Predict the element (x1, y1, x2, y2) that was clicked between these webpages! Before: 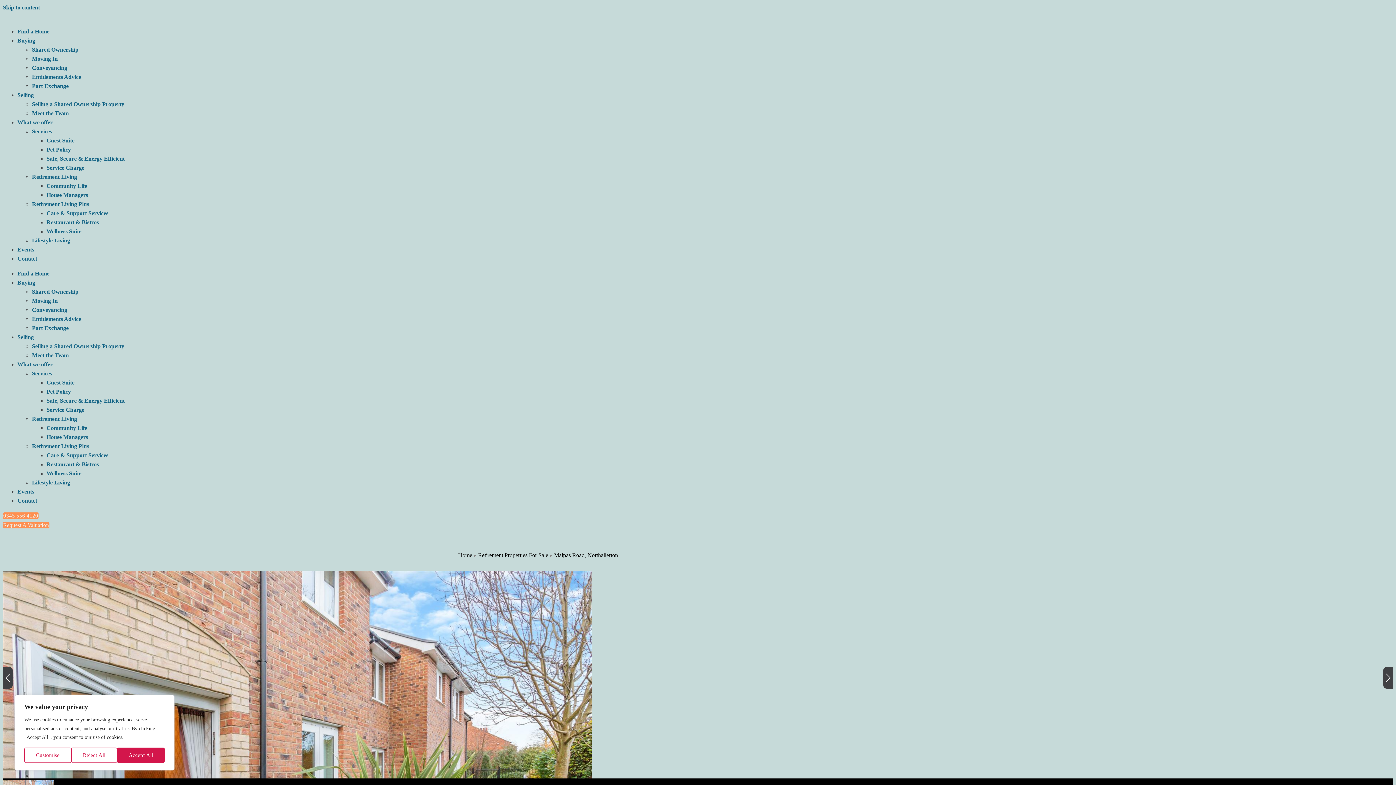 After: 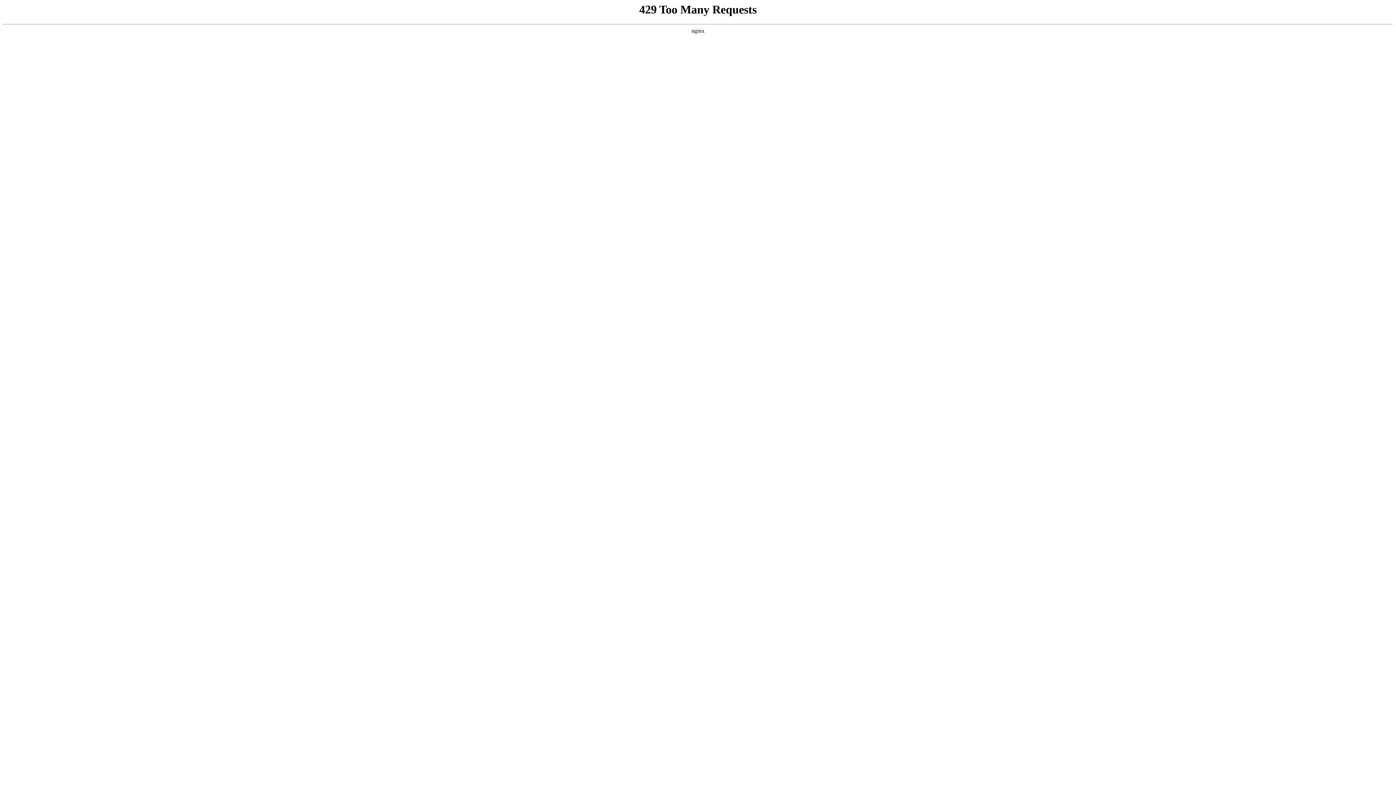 Action: label: Entitlements Advice bbox: (32, 316, 81, 322)